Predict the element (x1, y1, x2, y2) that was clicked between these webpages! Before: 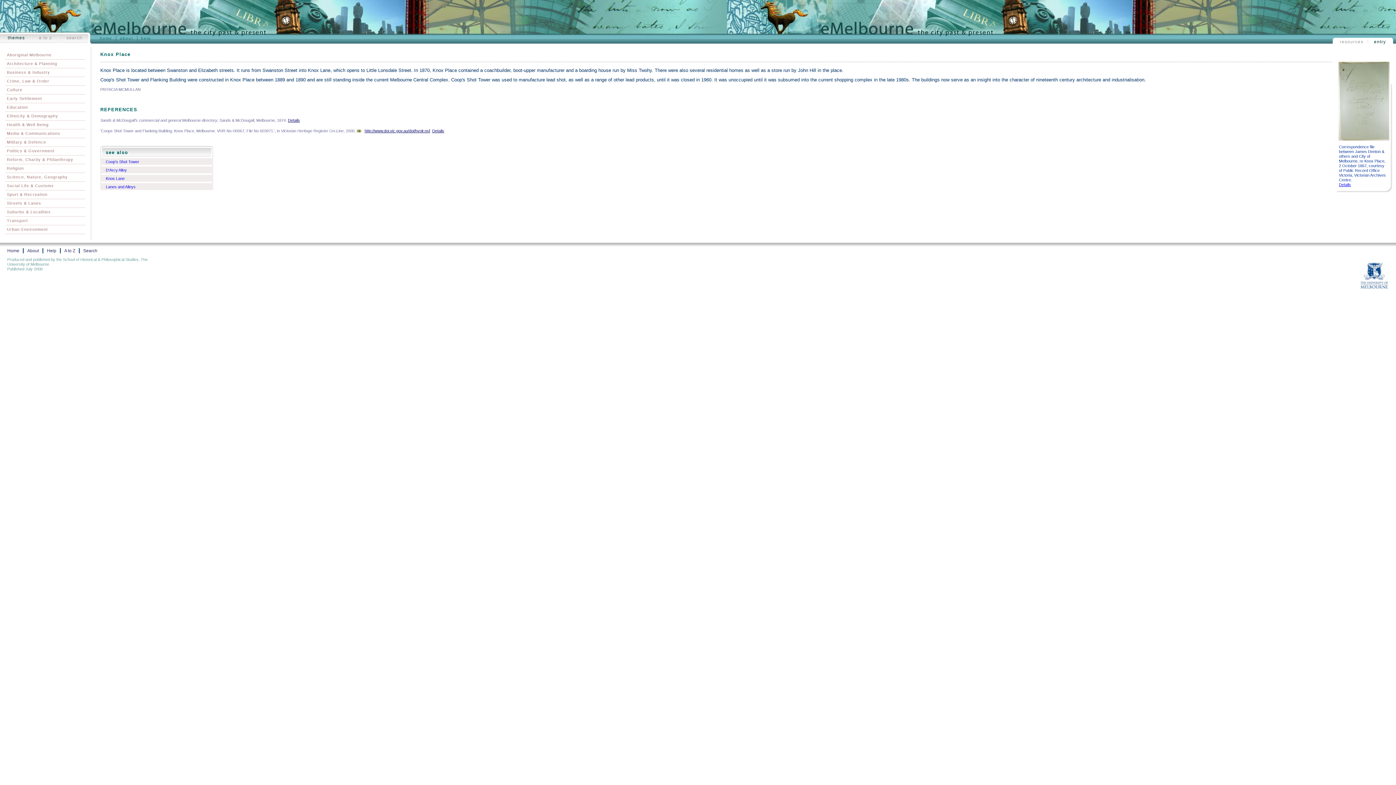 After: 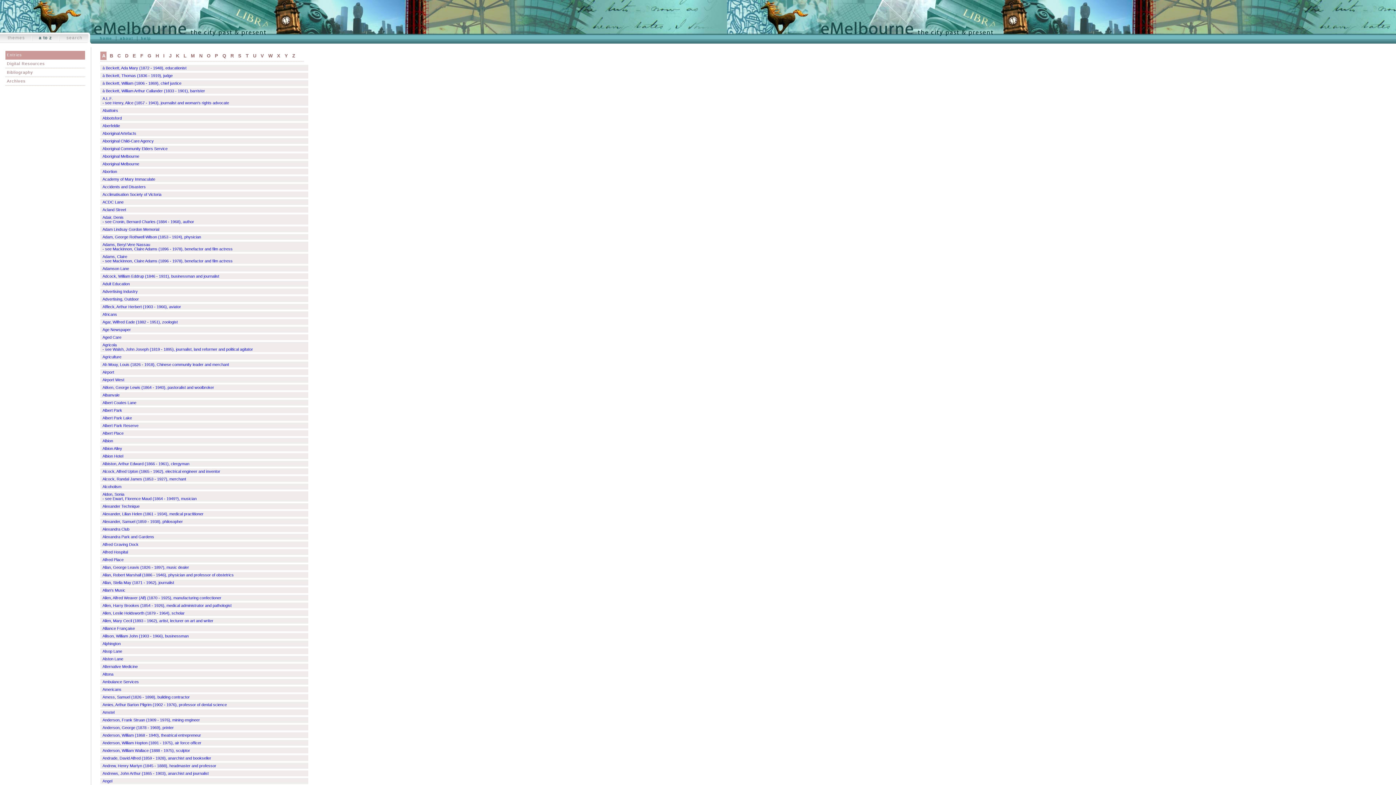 Action: label: a to z bbox: (38, 35, 52, 40)